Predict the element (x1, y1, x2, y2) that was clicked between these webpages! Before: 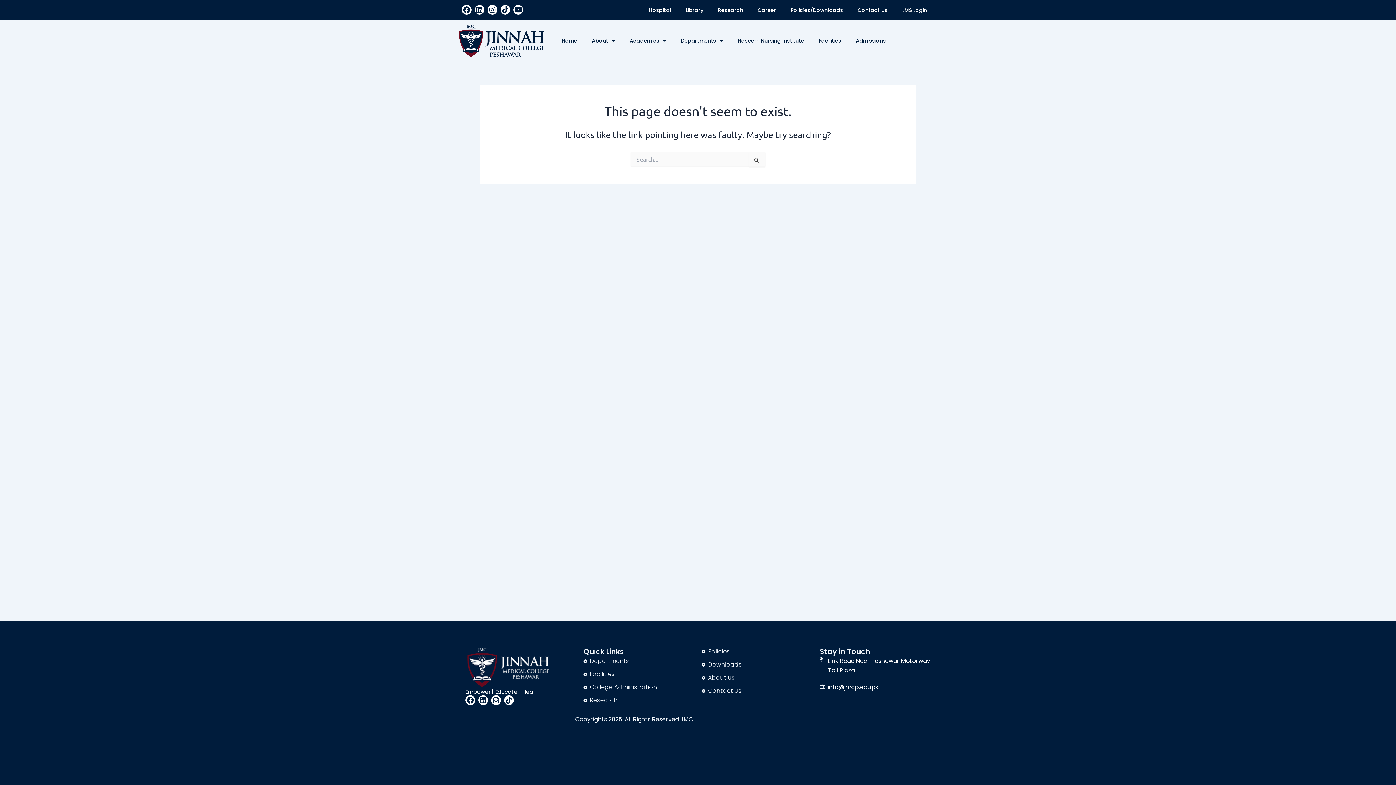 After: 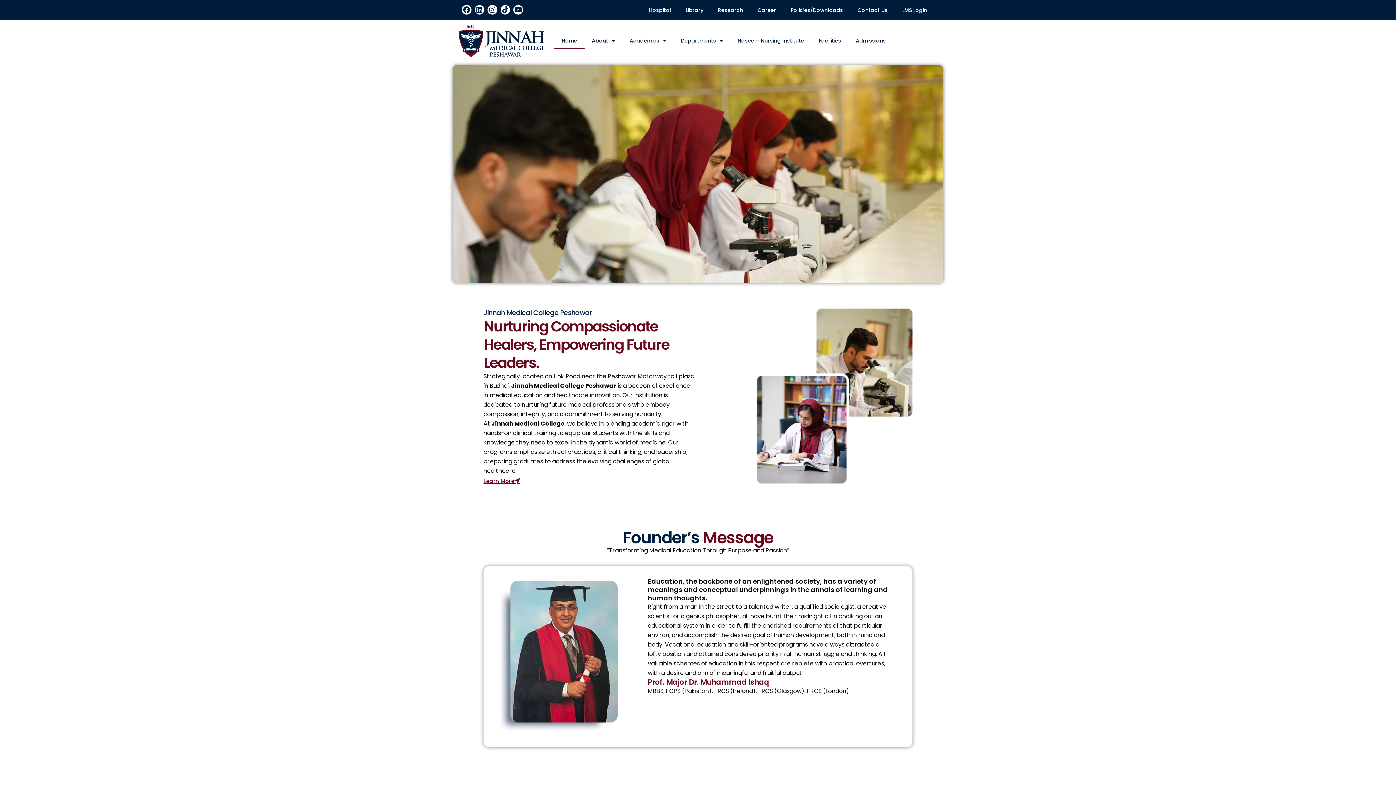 Action: bbox: (452, 20, 550, 61)